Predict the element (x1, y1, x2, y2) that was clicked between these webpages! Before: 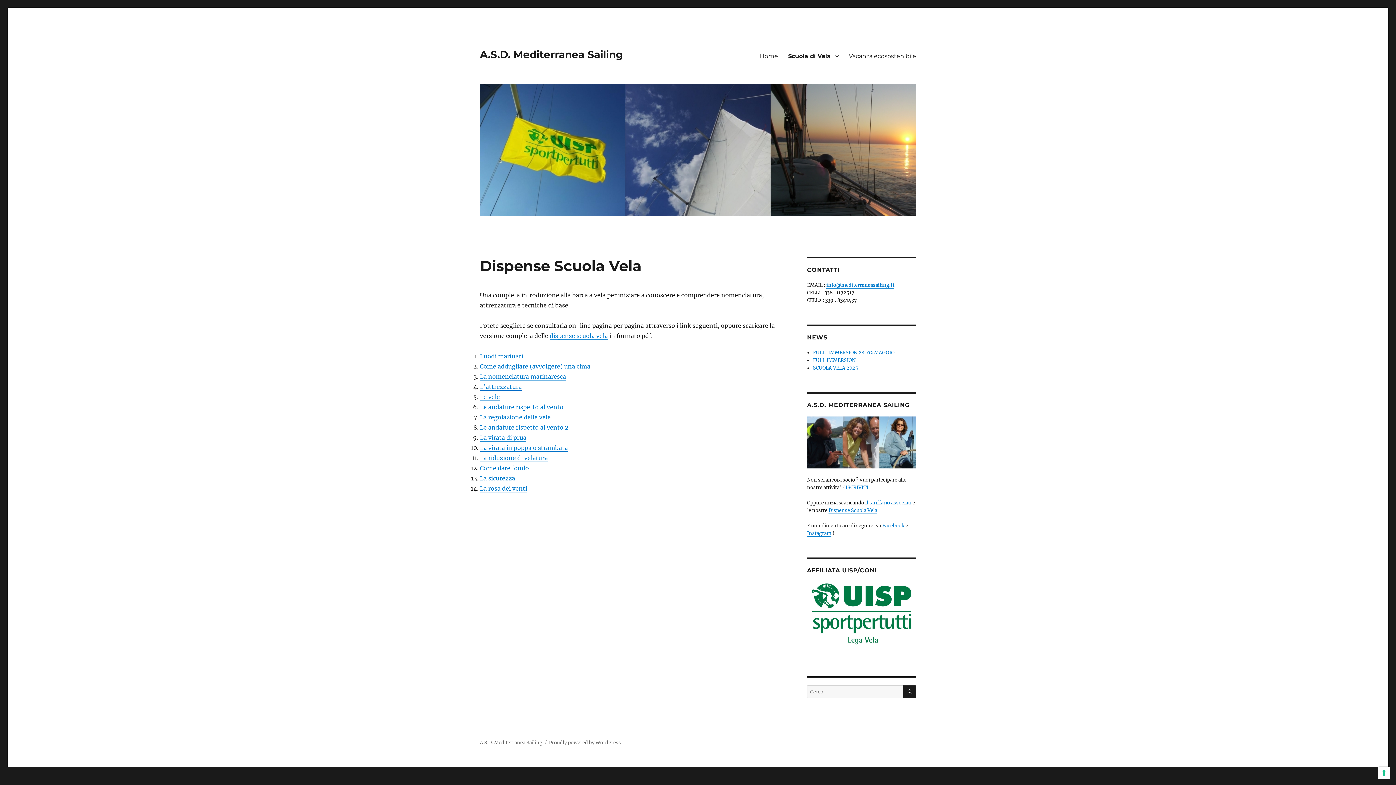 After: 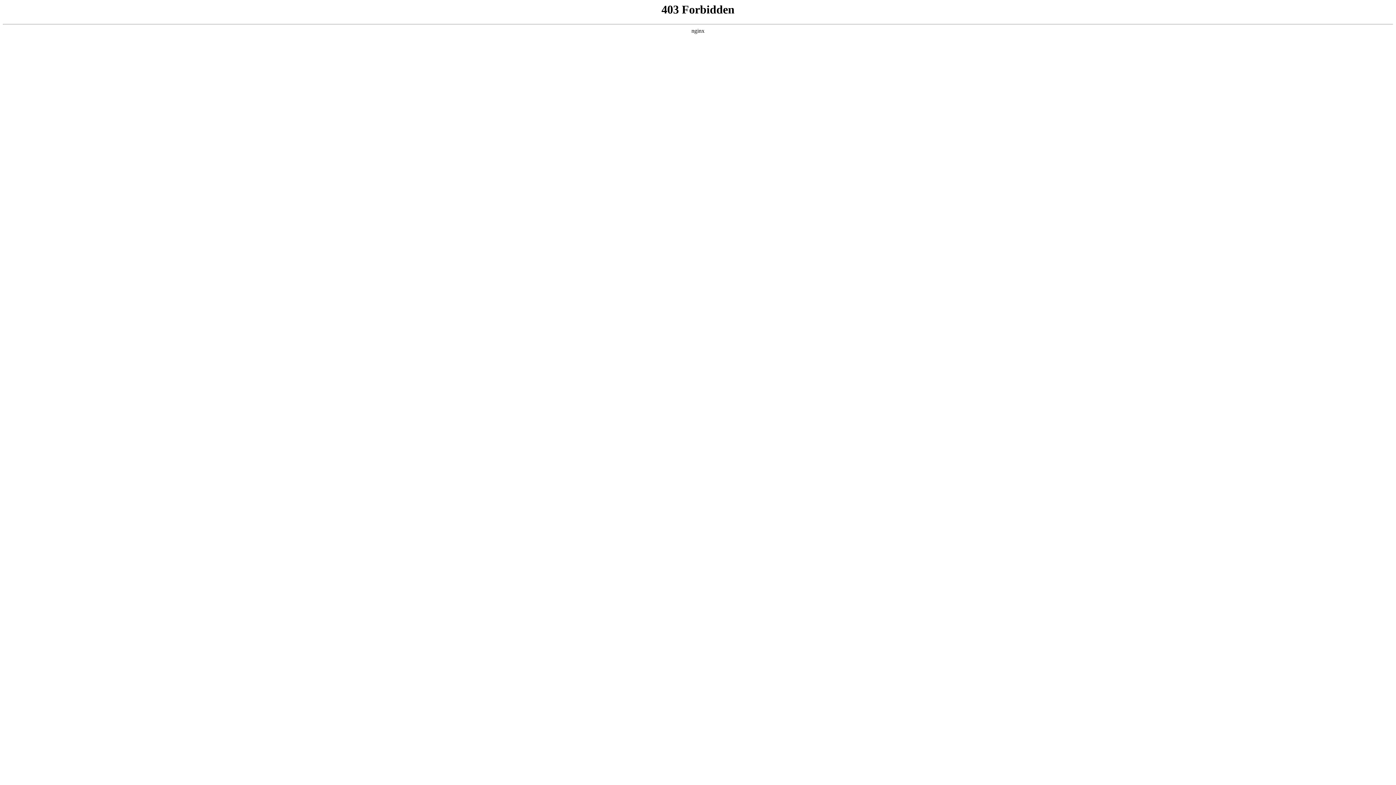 Action: label: Proudly powered by WordPress bbox: (549, 740, 621, 746)